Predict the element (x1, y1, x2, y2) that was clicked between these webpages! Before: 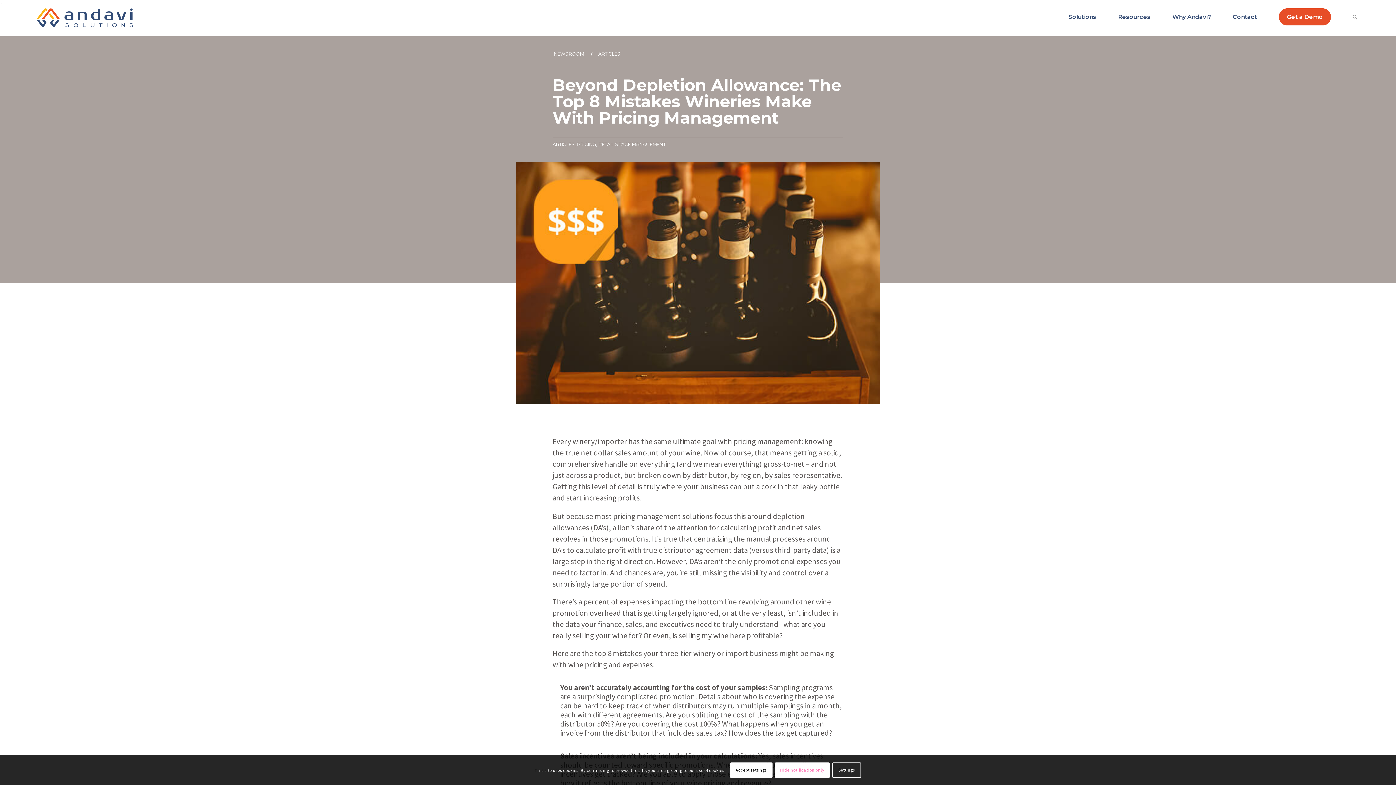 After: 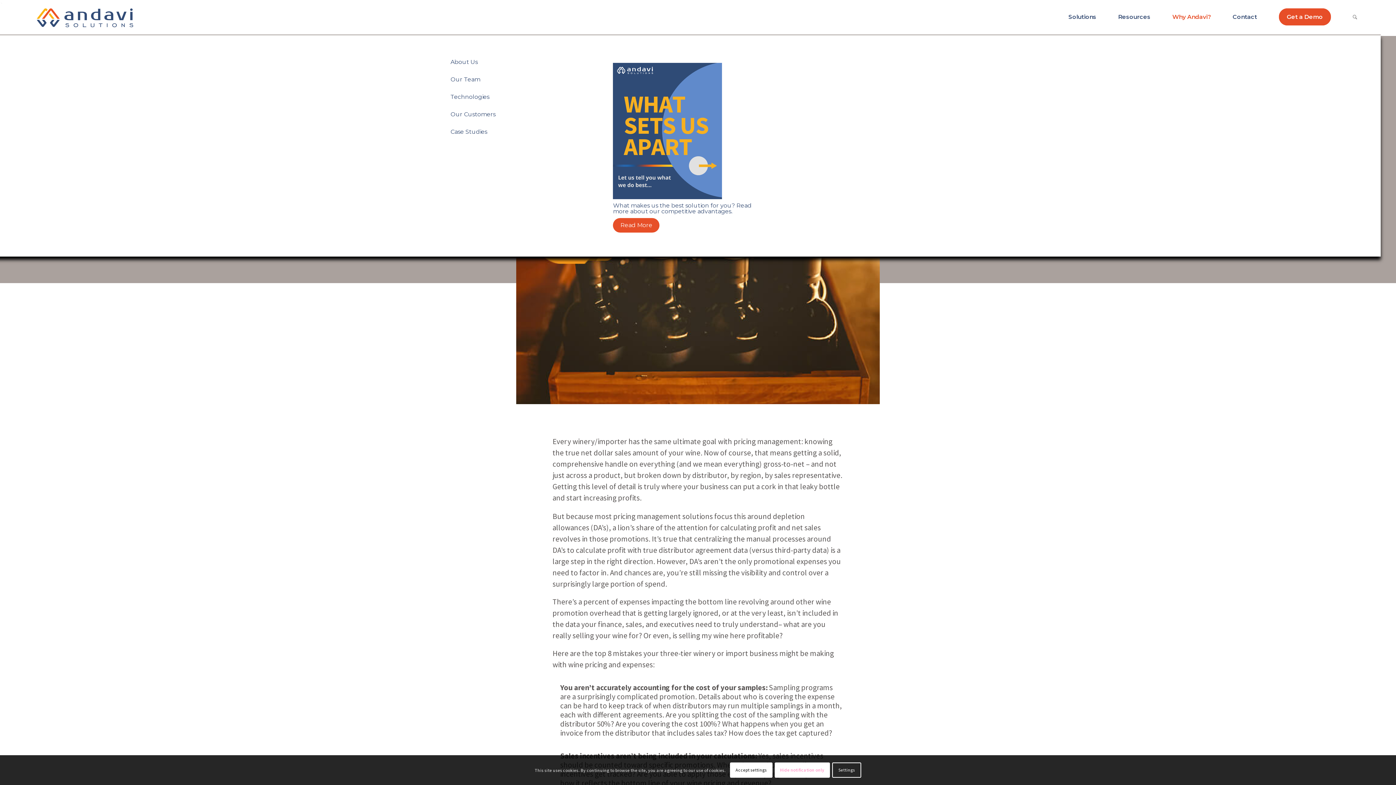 Action: bbox: (1161, 0, 1222, 34) label: Why Andavi?